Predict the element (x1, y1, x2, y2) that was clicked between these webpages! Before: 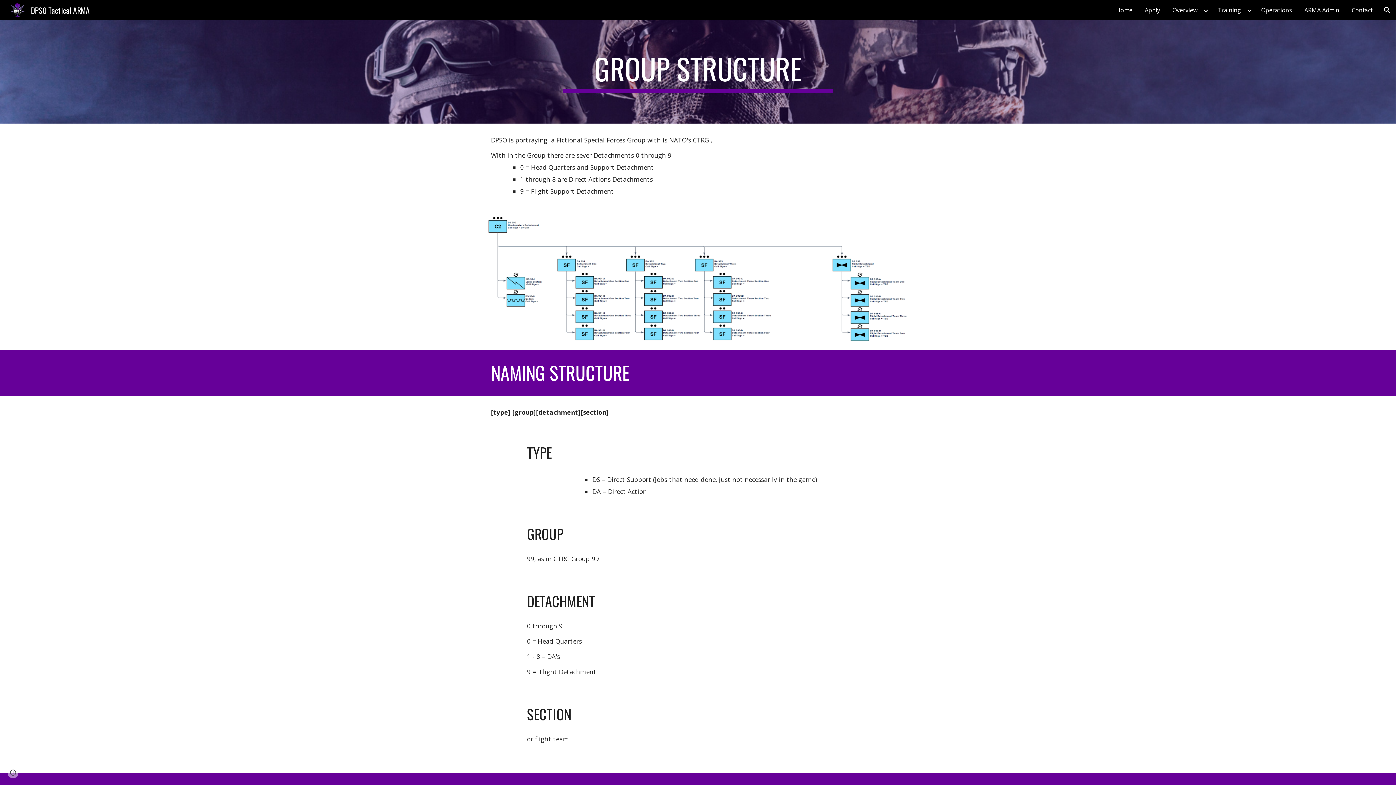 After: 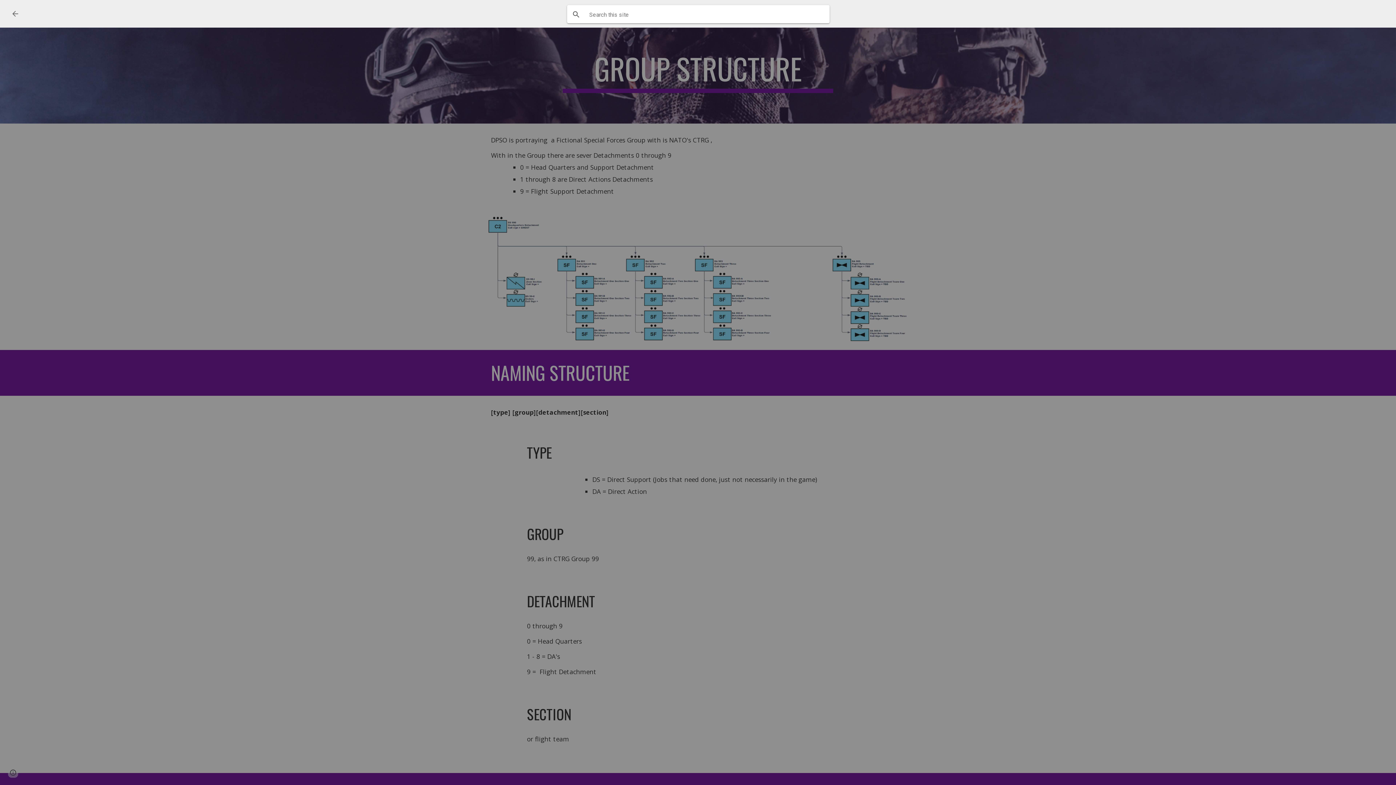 Action: label: Open search bar bbox: (1378, 1, 1396, 18)